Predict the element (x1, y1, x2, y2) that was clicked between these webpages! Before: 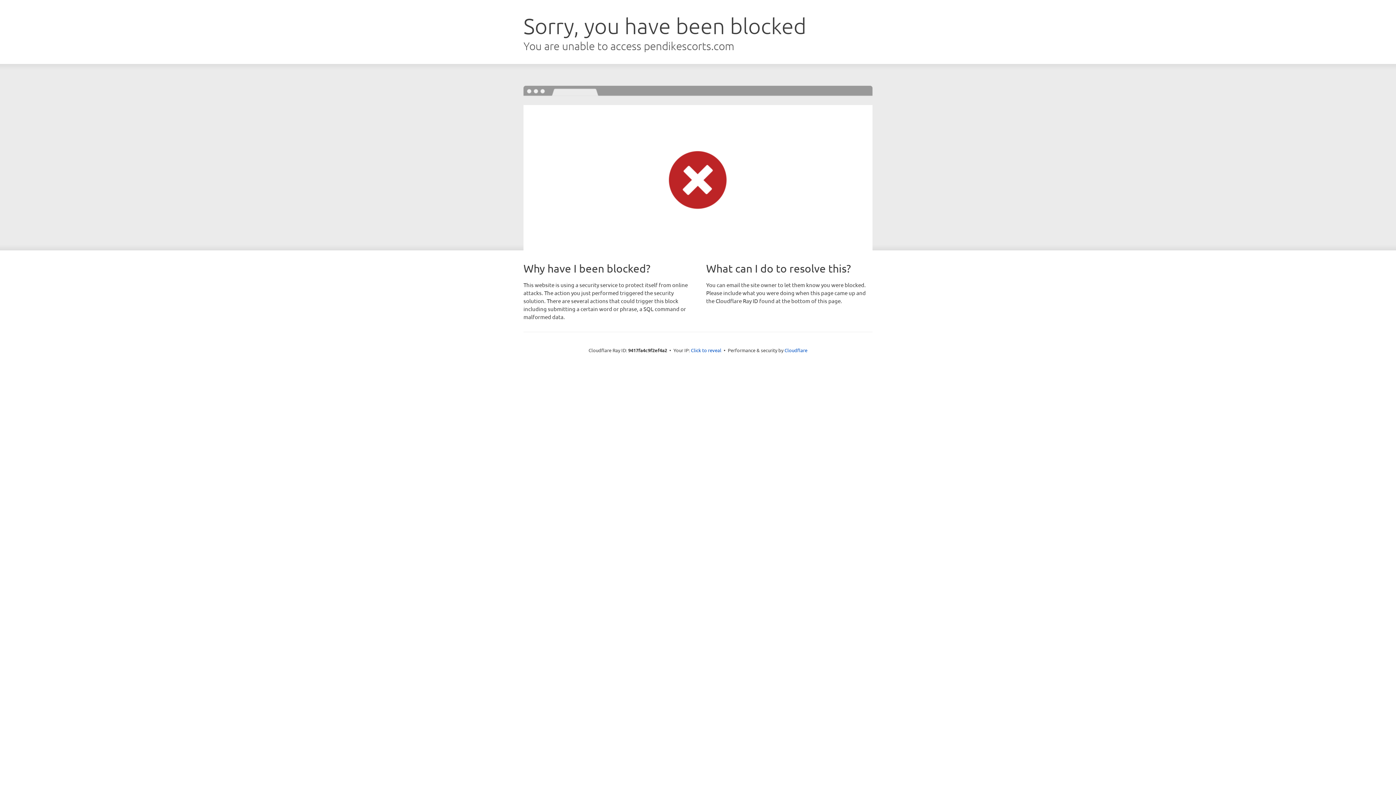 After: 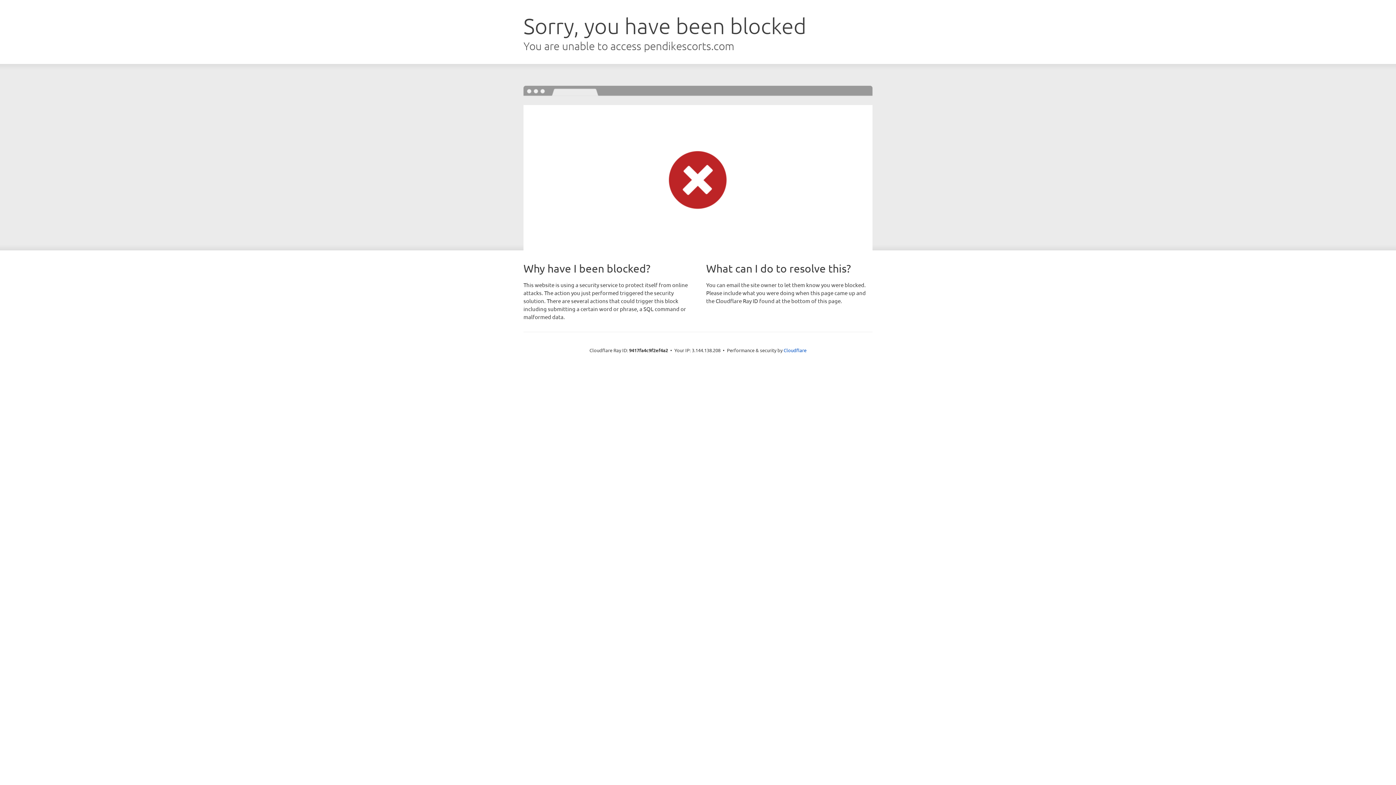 Action: label: Click to reveal bbox: (691, 346, 721, 353)